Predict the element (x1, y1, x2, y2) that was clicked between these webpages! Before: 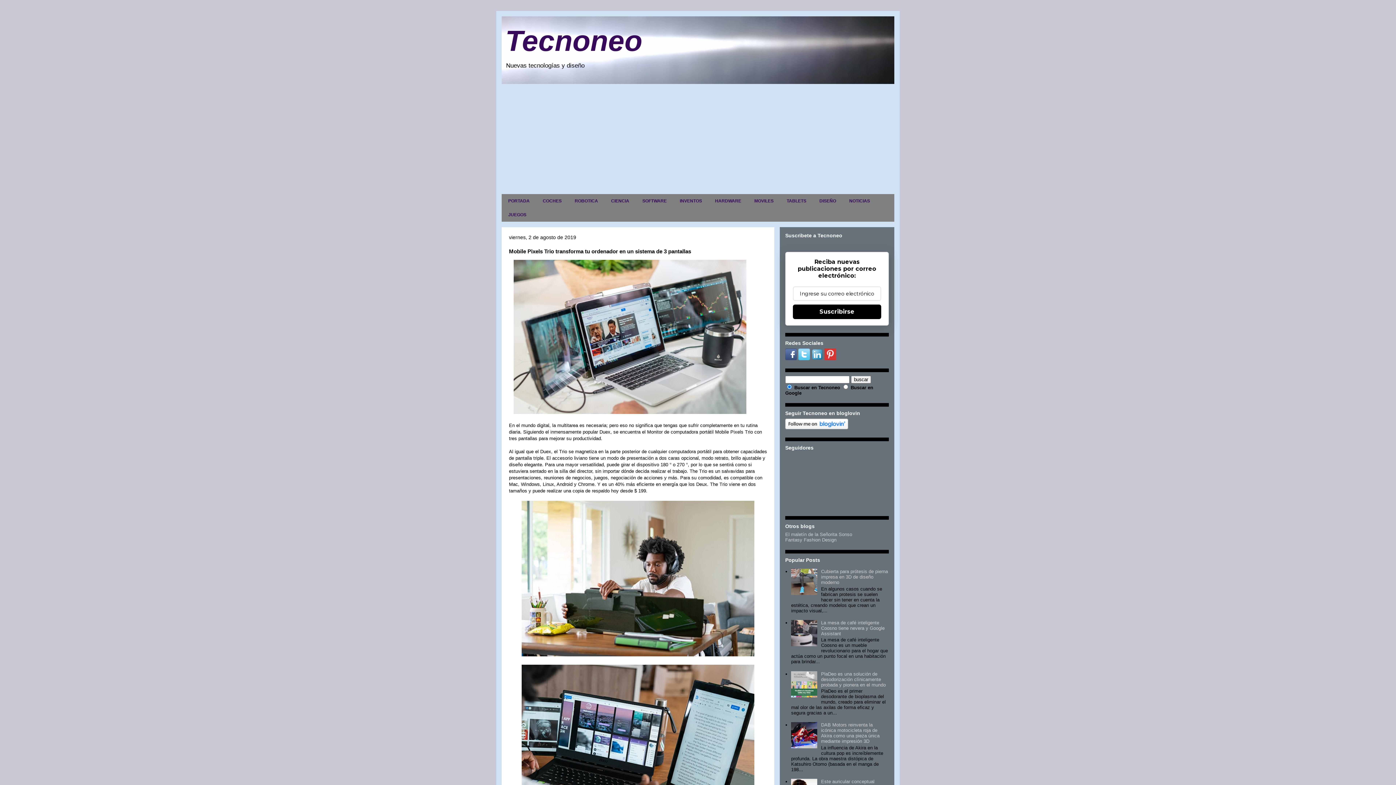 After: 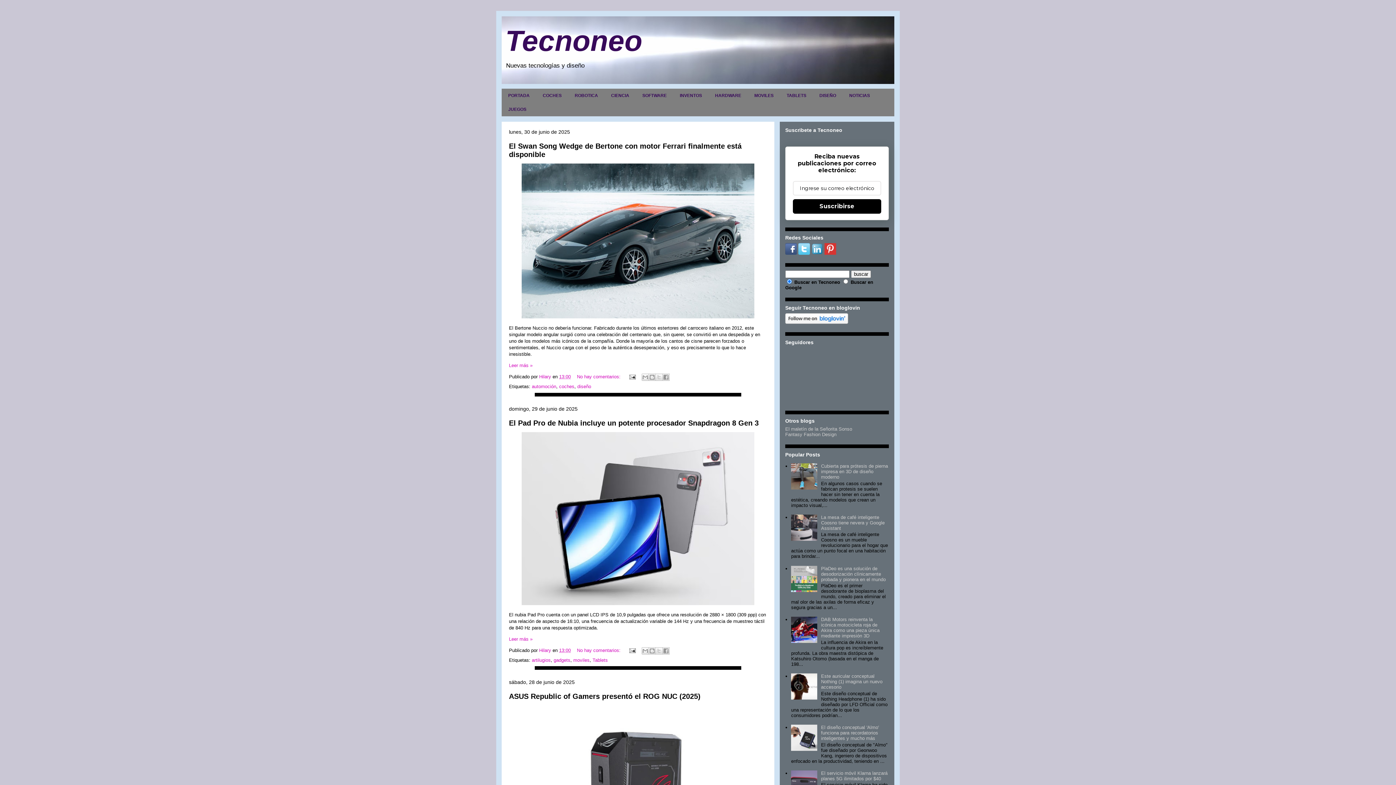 Action: bbox: (501, 194, 536, 208) label: PORTADA